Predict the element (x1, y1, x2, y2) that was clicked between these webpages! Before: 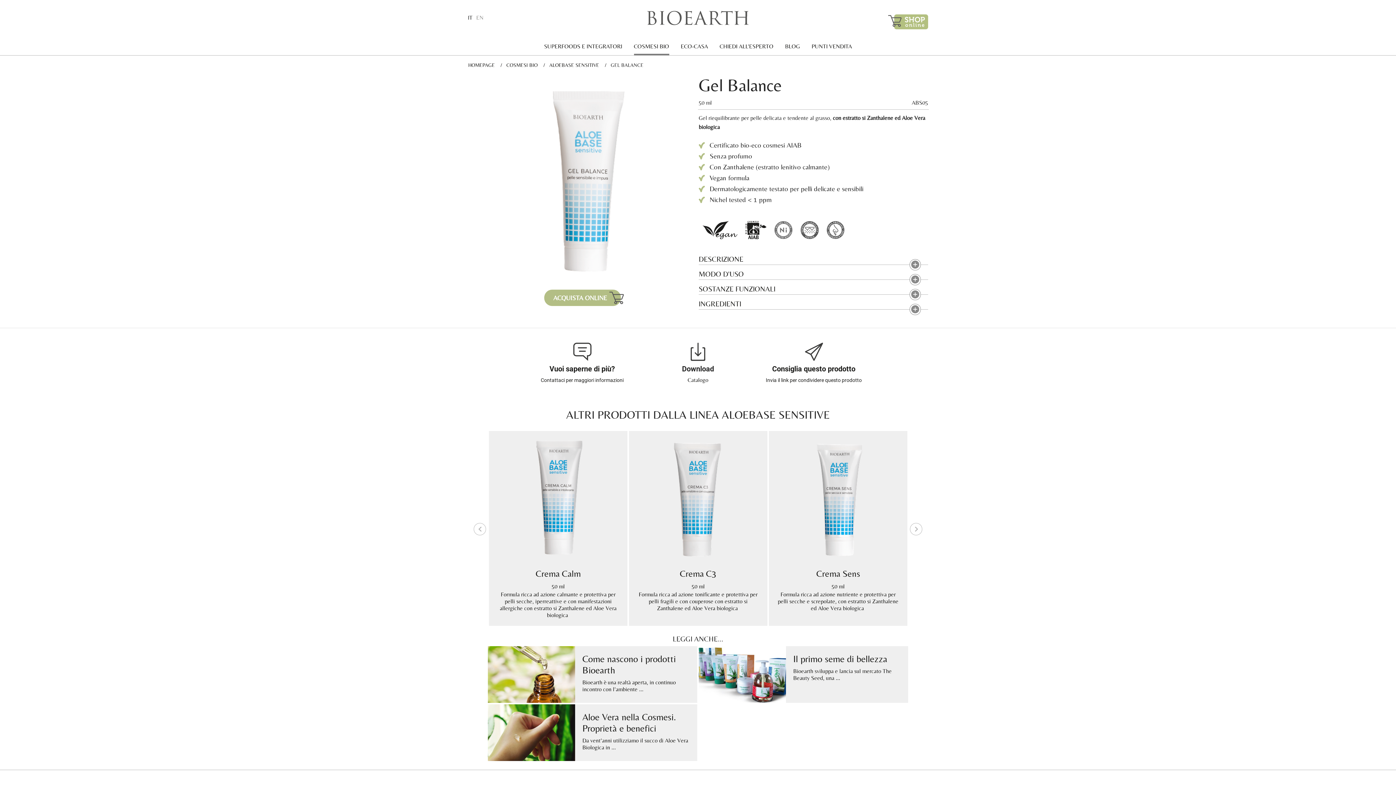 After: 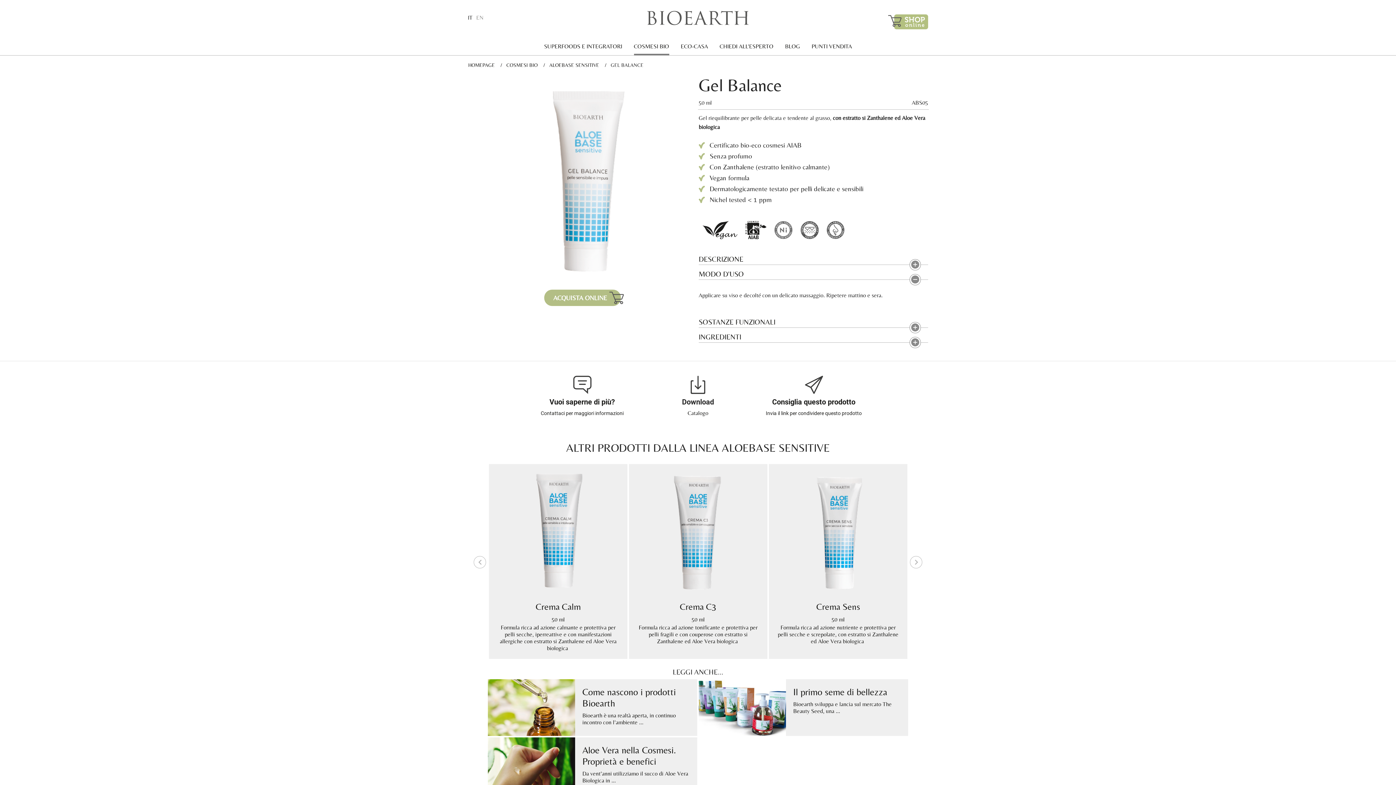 Action: label: MODO D'USO bbox: (698, 268, 928, 280)